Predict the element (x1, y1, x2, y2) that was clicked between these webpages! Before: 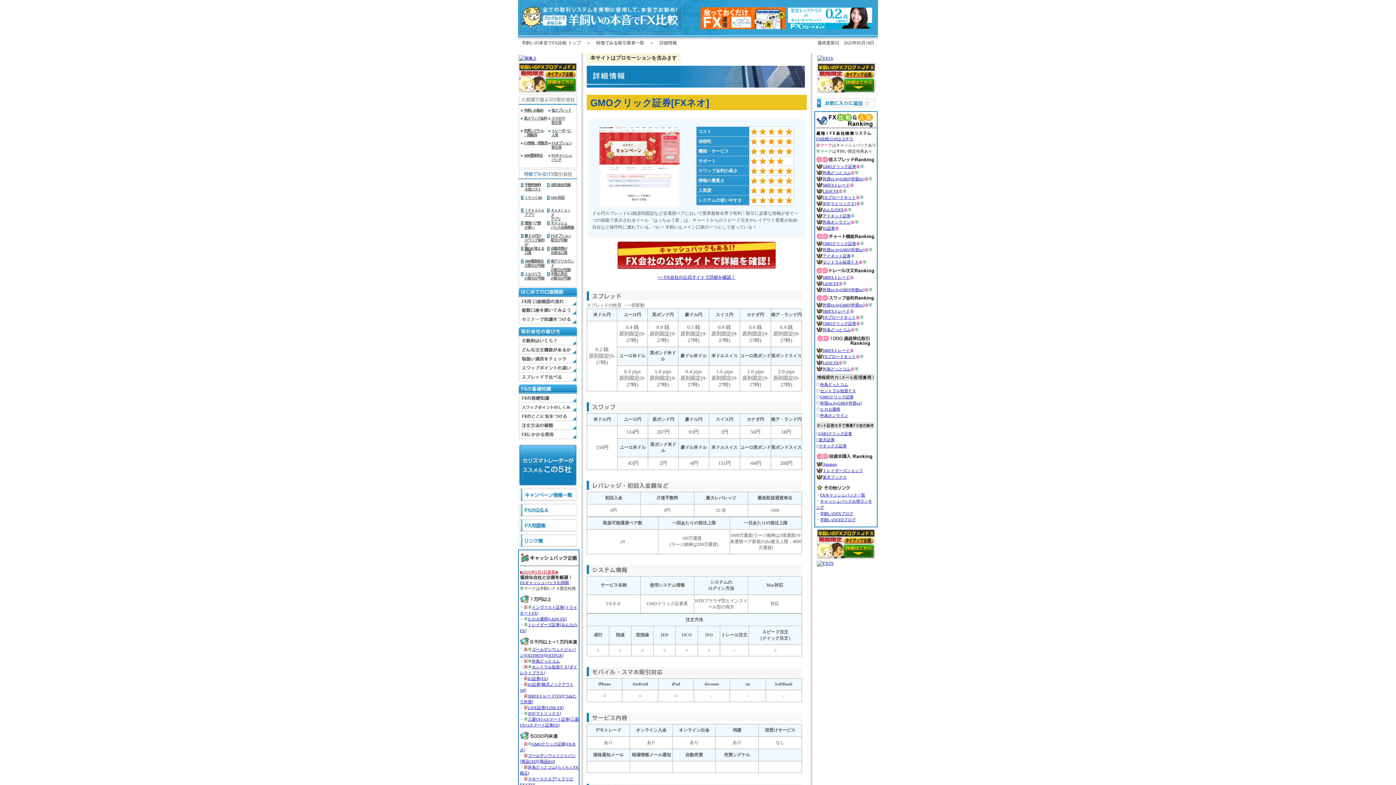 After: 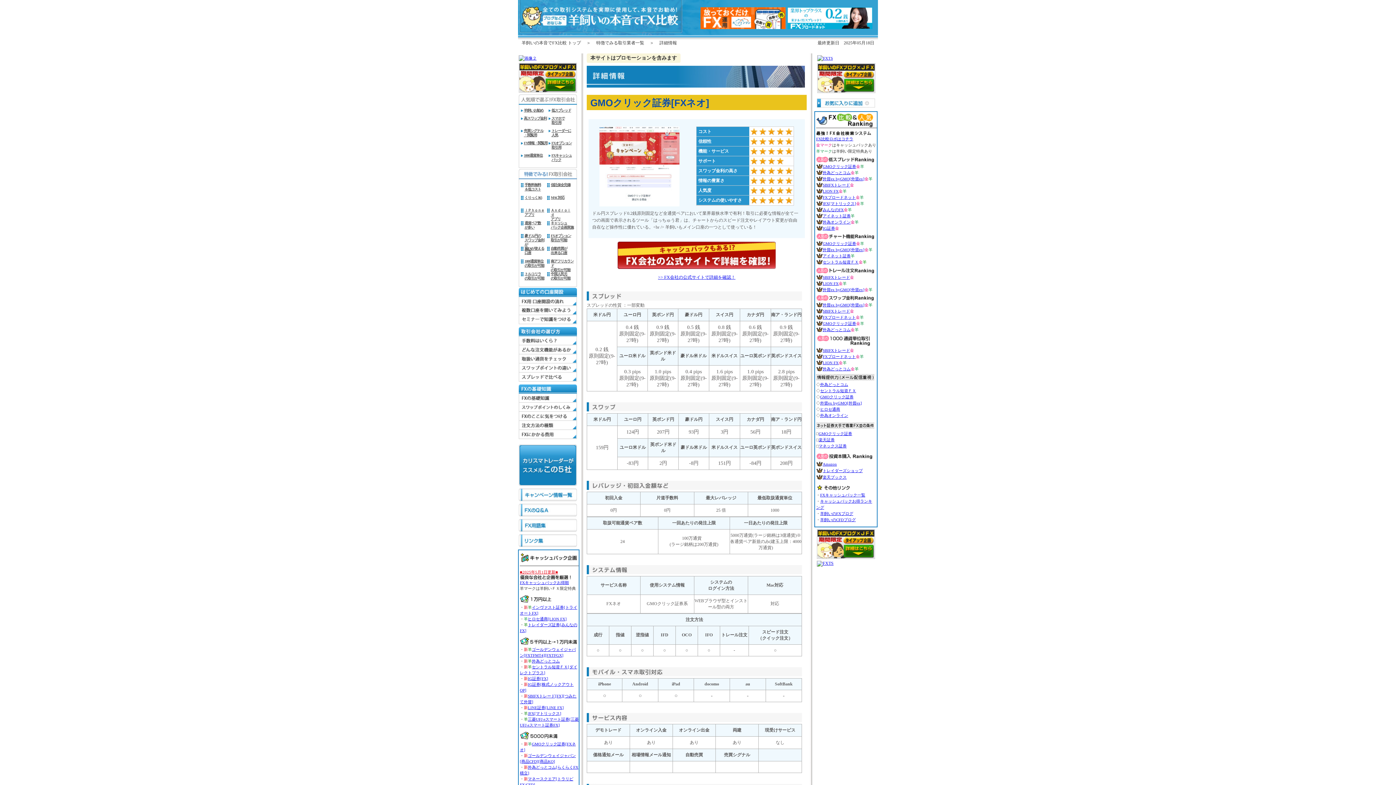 Action: label: IG証券[FX] bbox: (528, 676, 548, 681)